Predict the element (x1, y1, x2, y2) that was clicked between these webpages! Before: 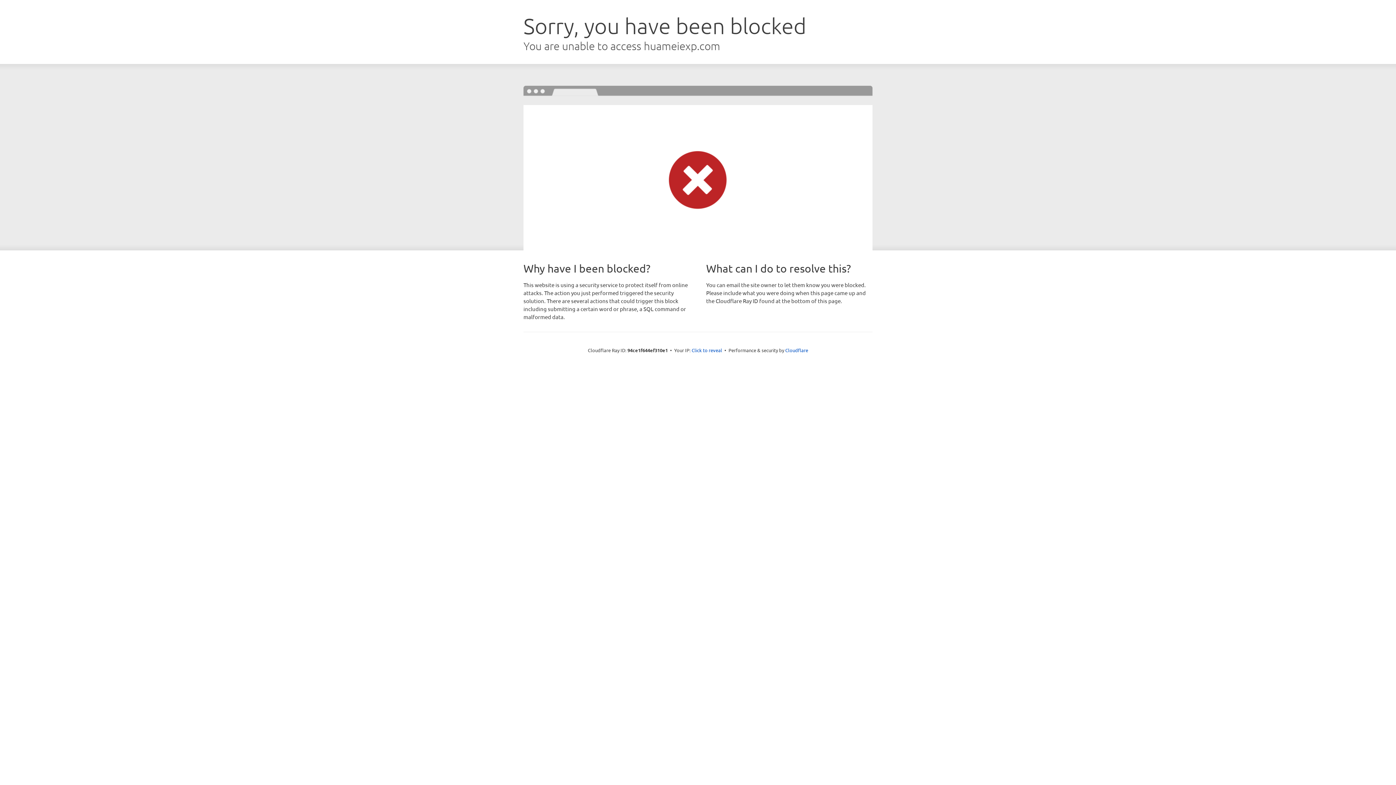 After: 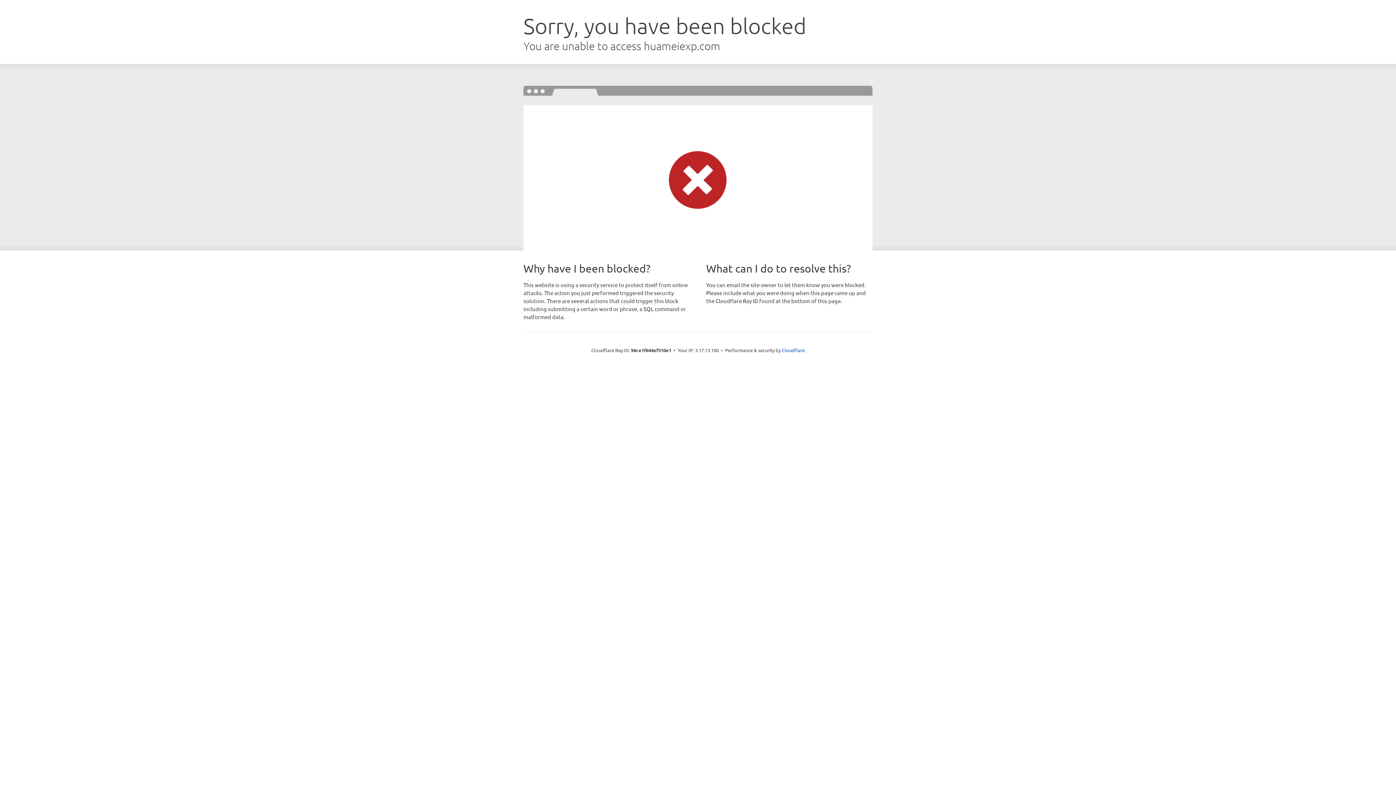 Action: label: Click to reveal bbox: (691, 346, 722, 353)